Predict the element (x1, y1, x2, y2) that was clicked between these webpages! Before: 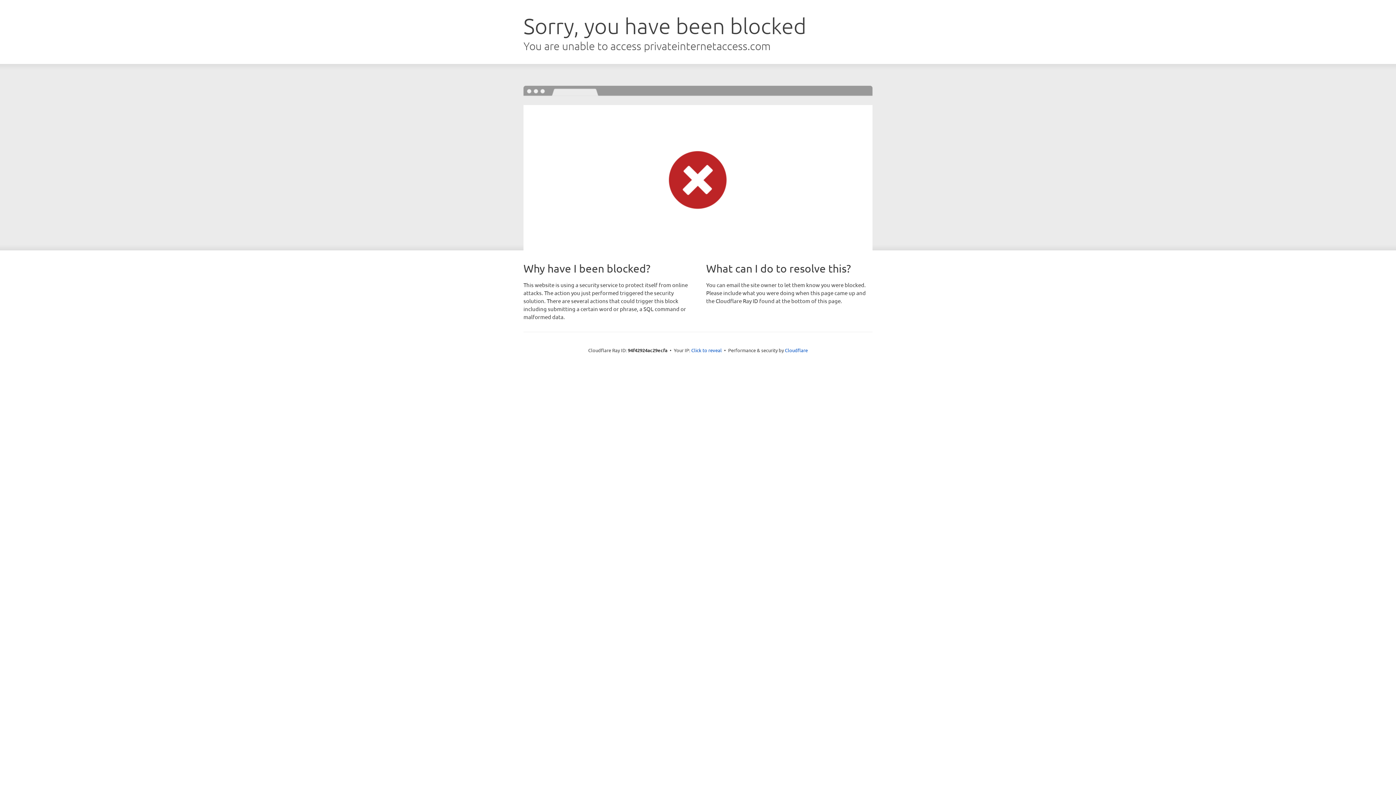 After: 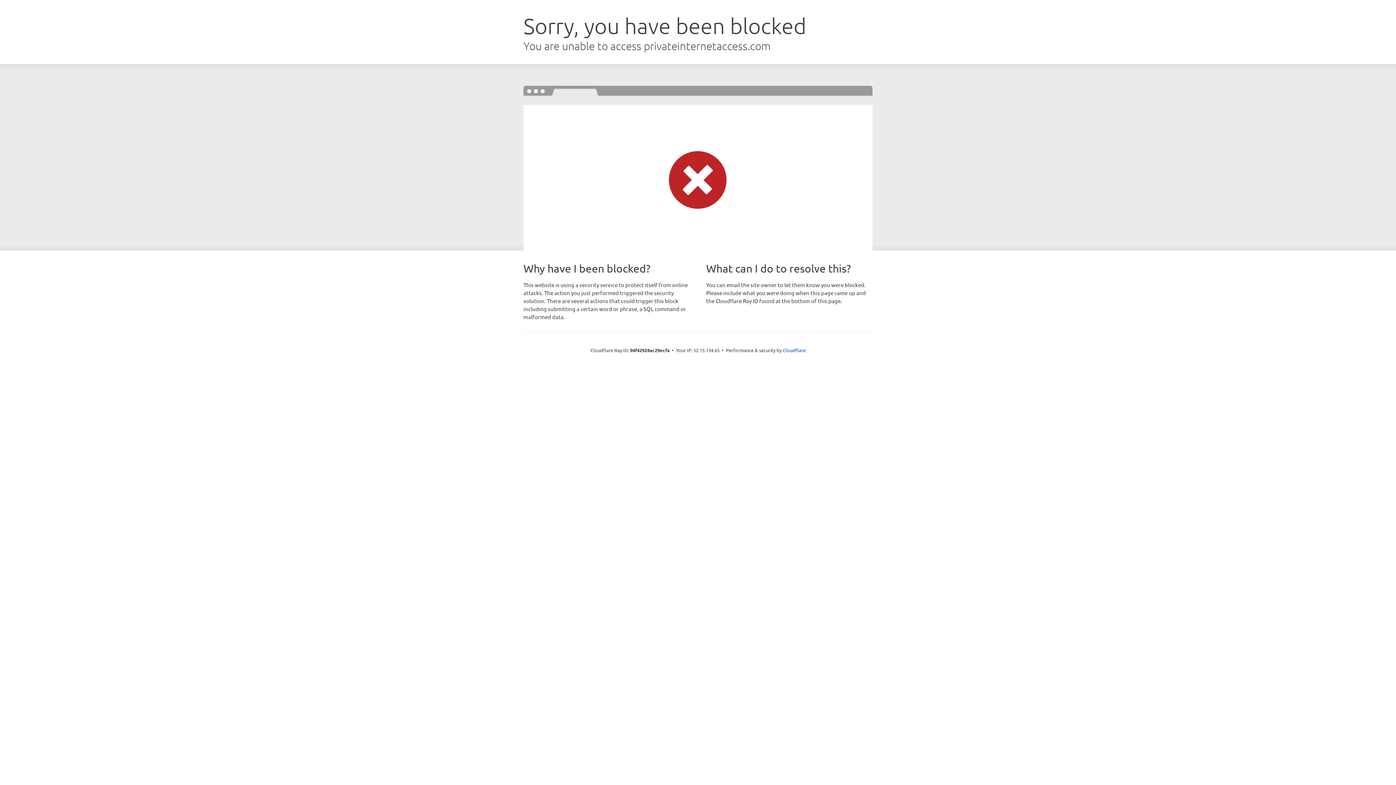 Action: label: Click to reveal bbox: (691, 346, 722, 353)